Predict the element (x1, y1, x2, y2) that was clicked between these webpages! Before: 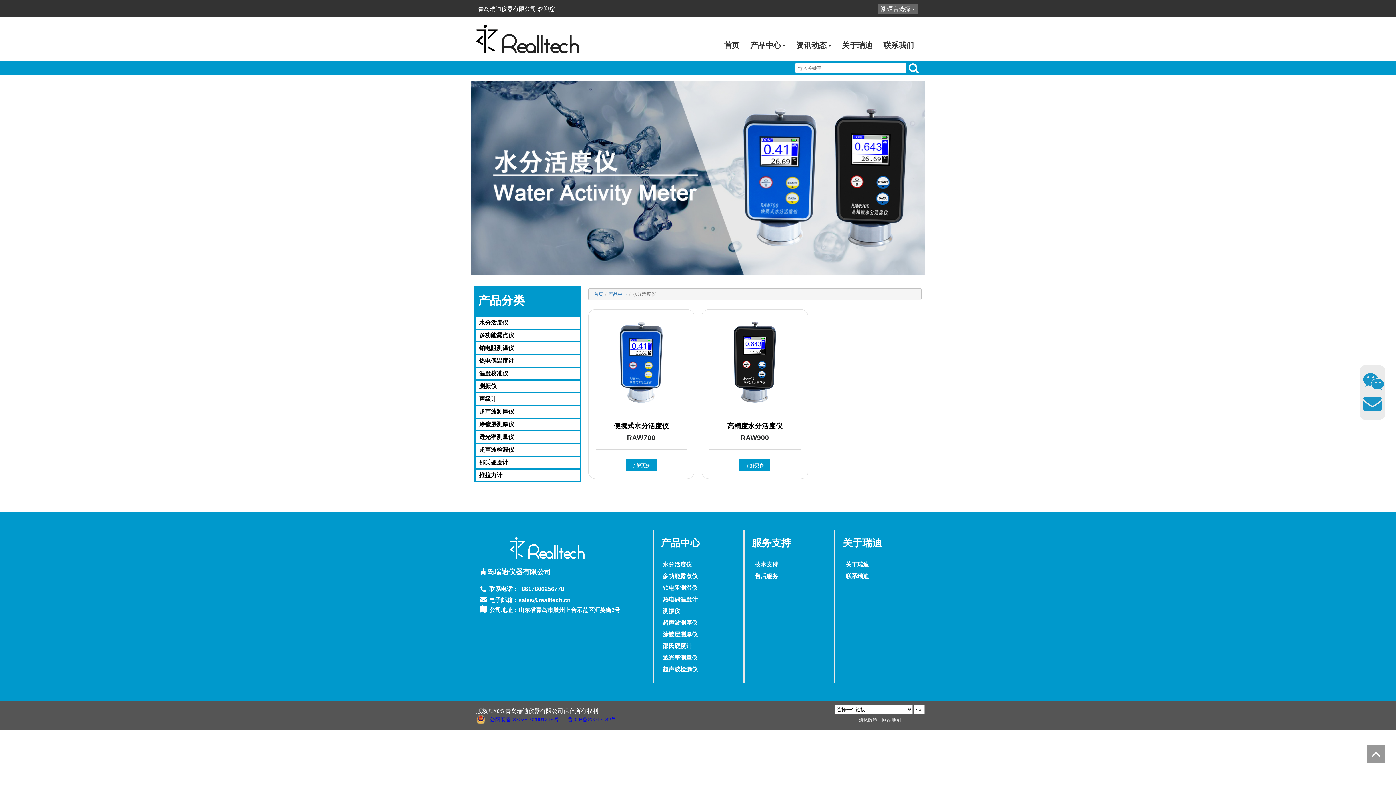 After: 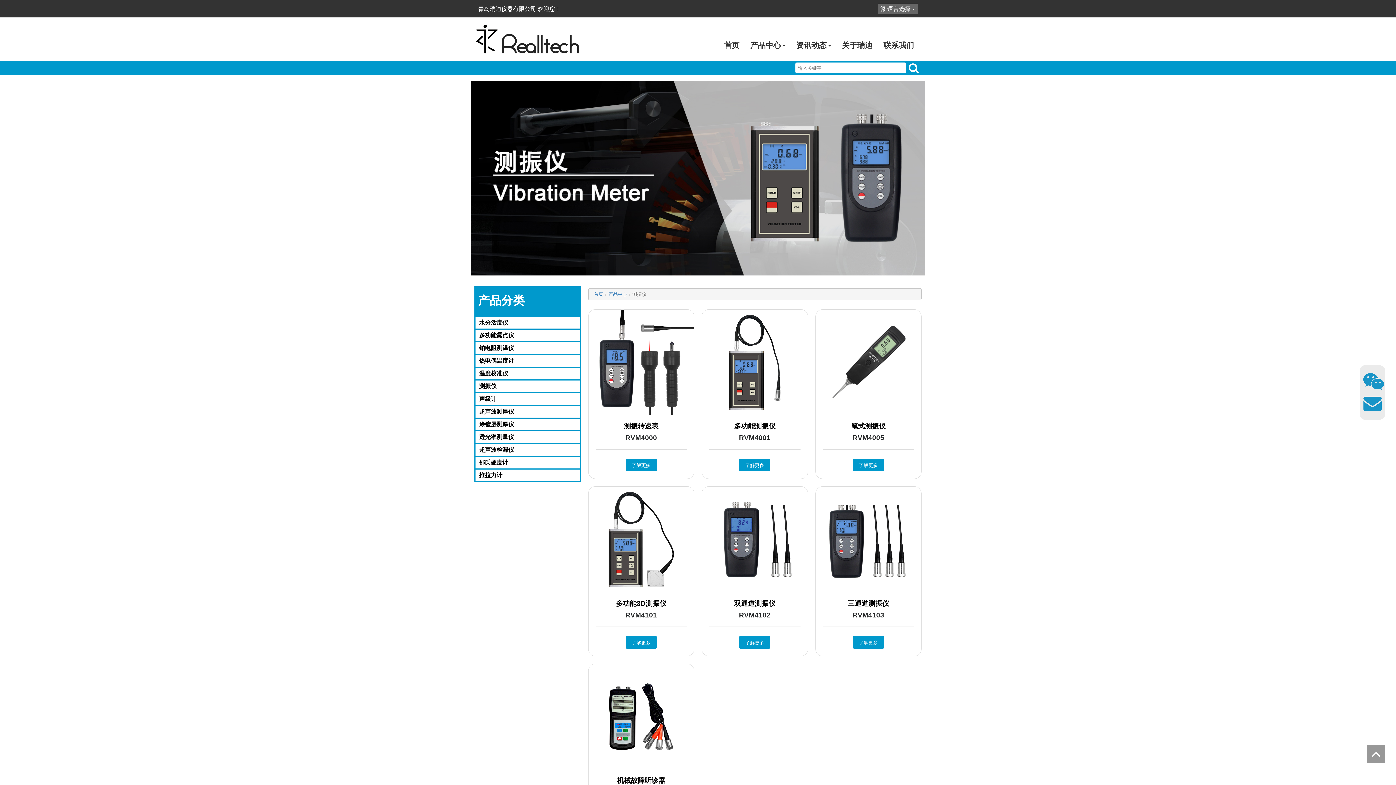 Action: label: 测振仪 bbox: (475, 379, 579, 392)